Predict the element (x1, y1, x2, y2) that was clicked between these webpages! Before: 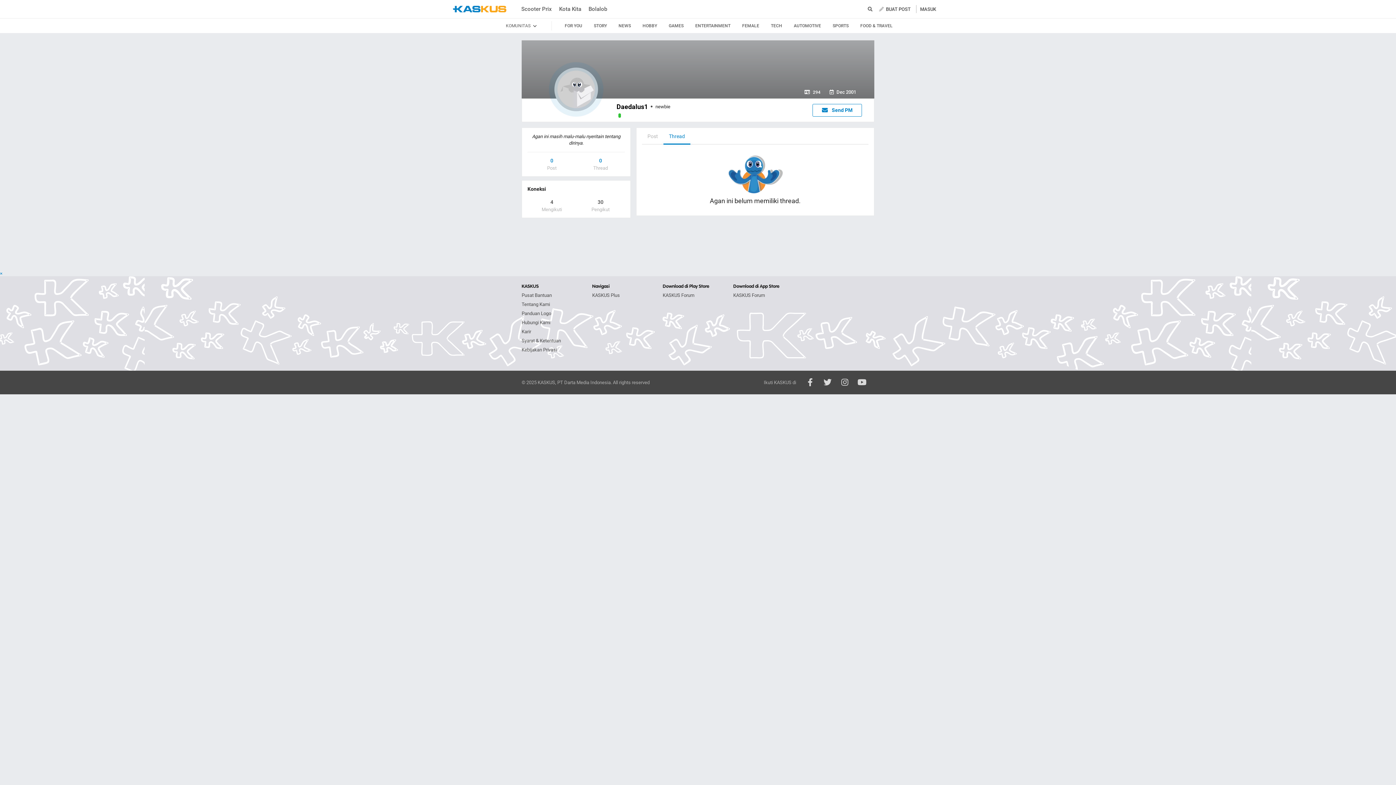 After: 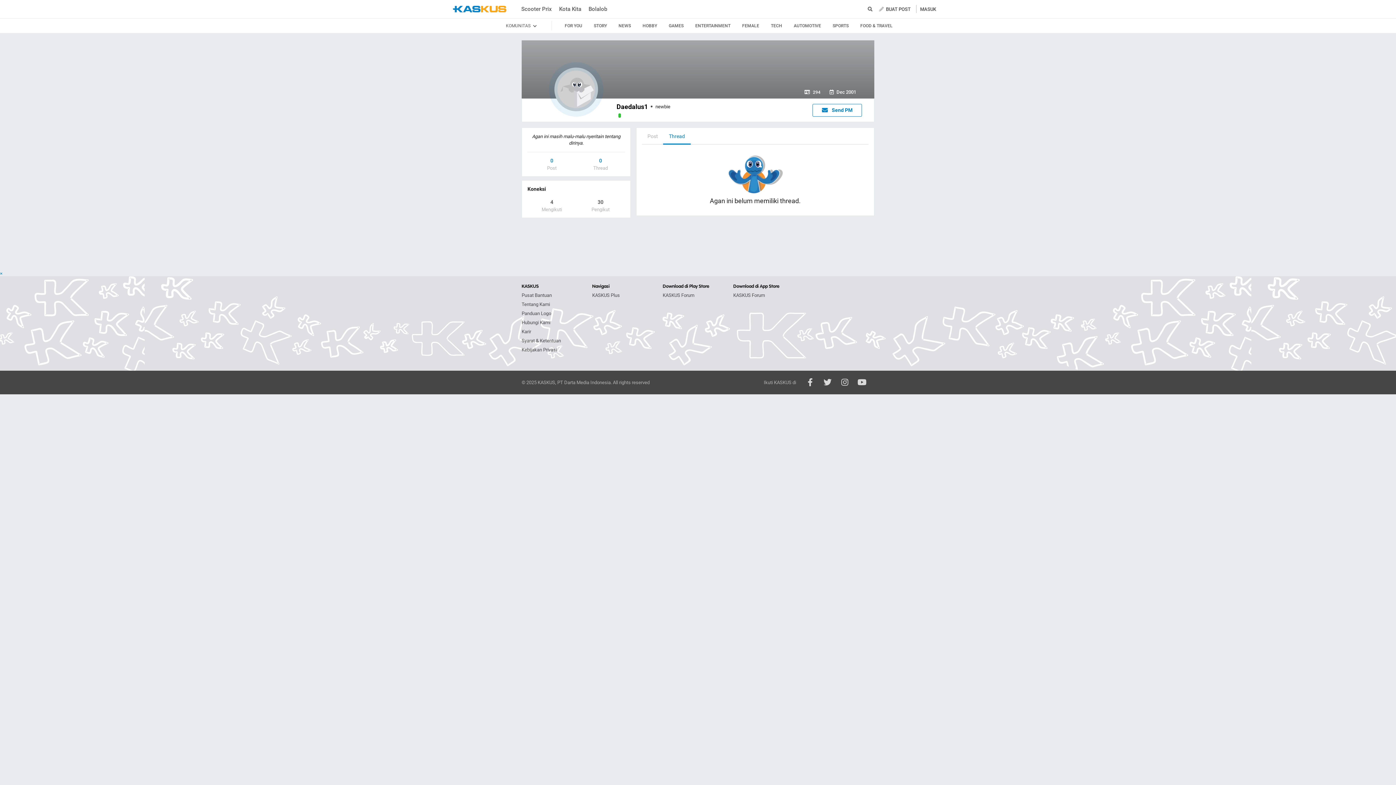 Action: bbox: (576, 157, 625, 170) label: 0
Thread